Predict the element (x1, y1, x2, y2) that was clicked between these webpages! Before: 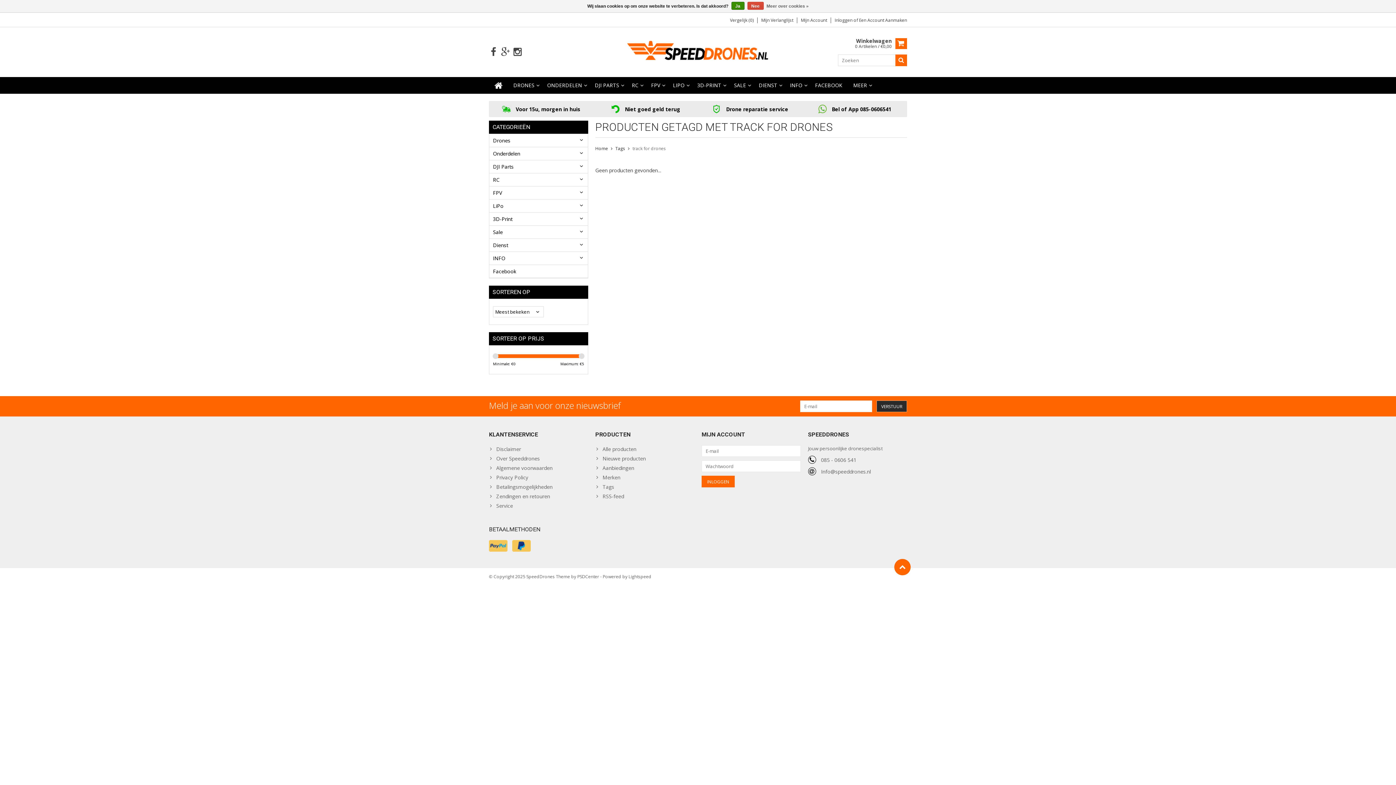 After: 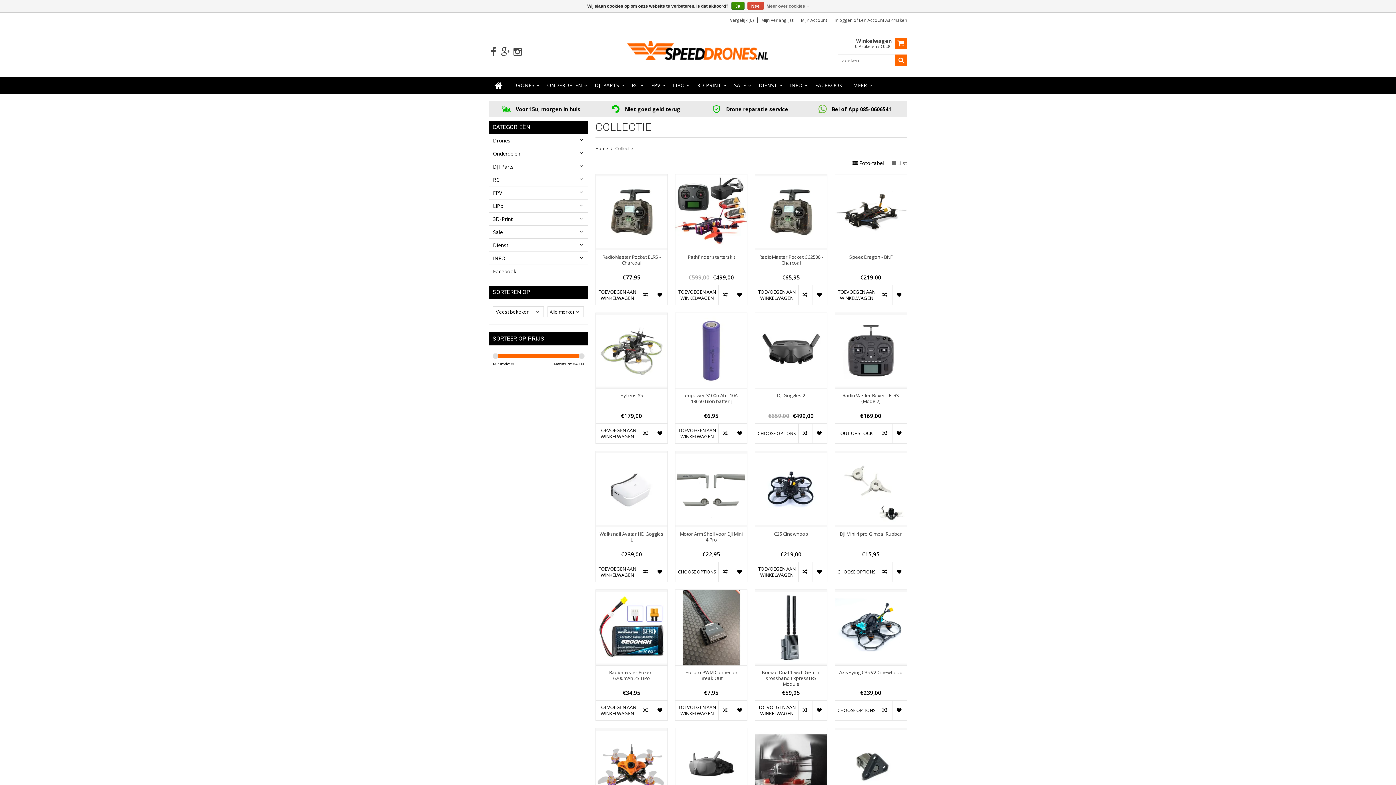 Action: bbox: (595, 445, 694, 455) label: Alle producten